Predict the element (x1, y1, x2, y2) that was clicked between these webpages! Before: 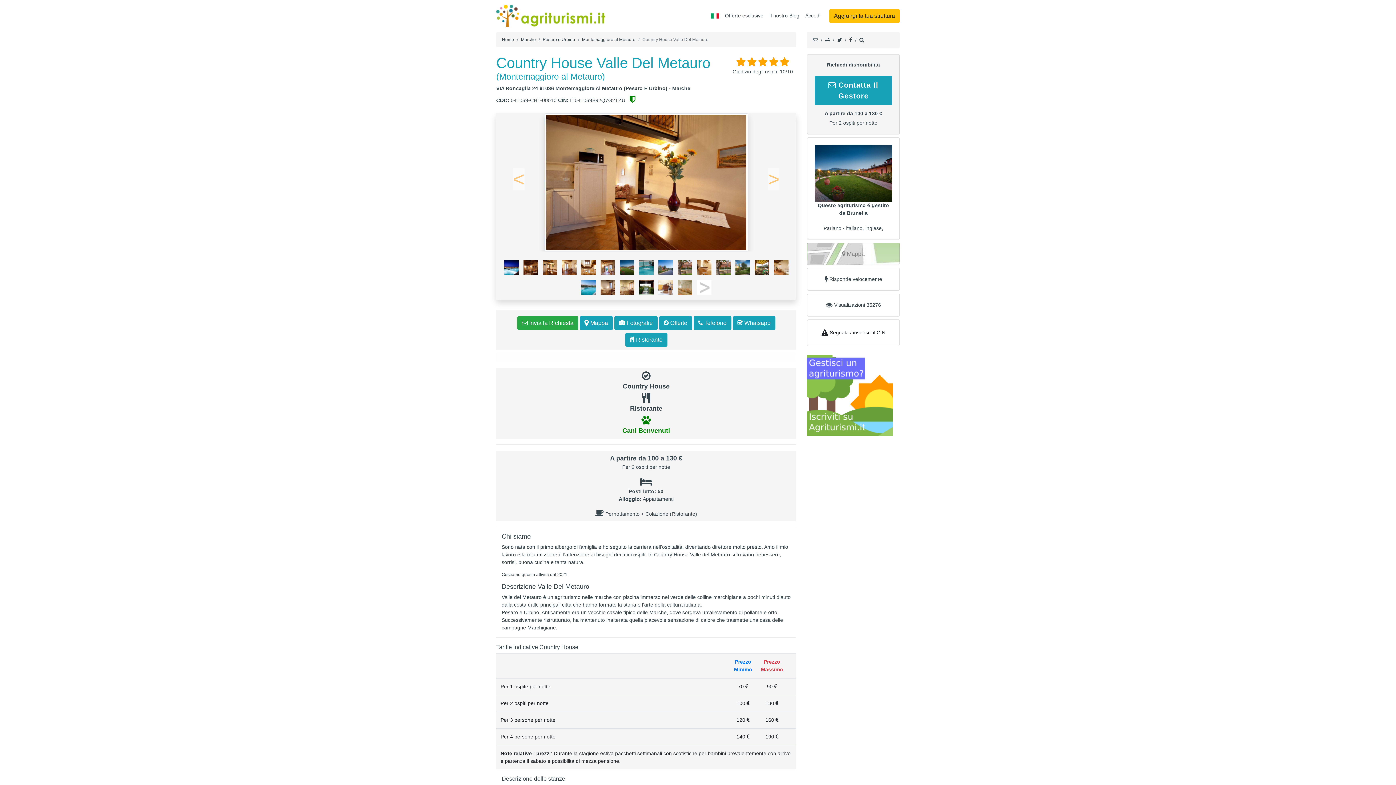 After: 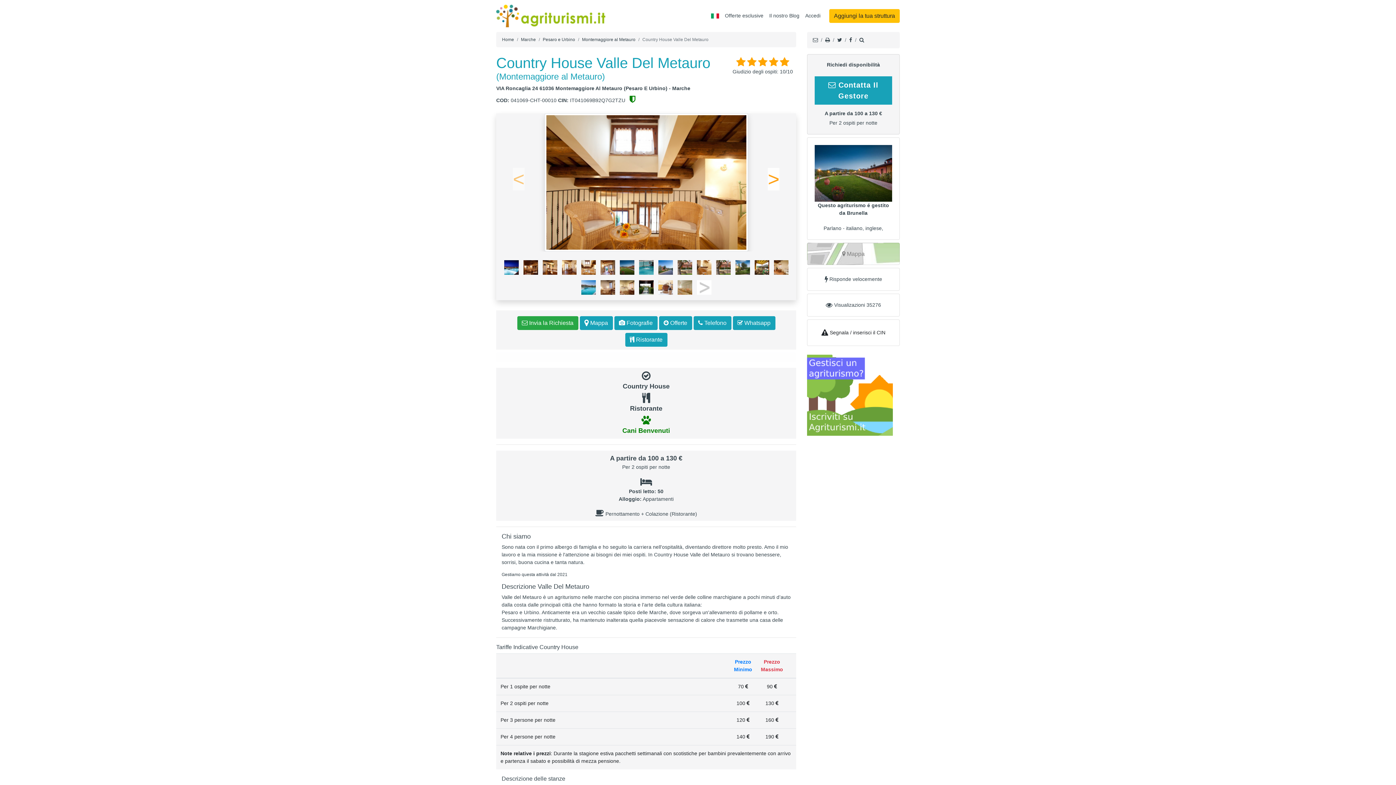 Action: bbox: (751, 113, 796, 251)